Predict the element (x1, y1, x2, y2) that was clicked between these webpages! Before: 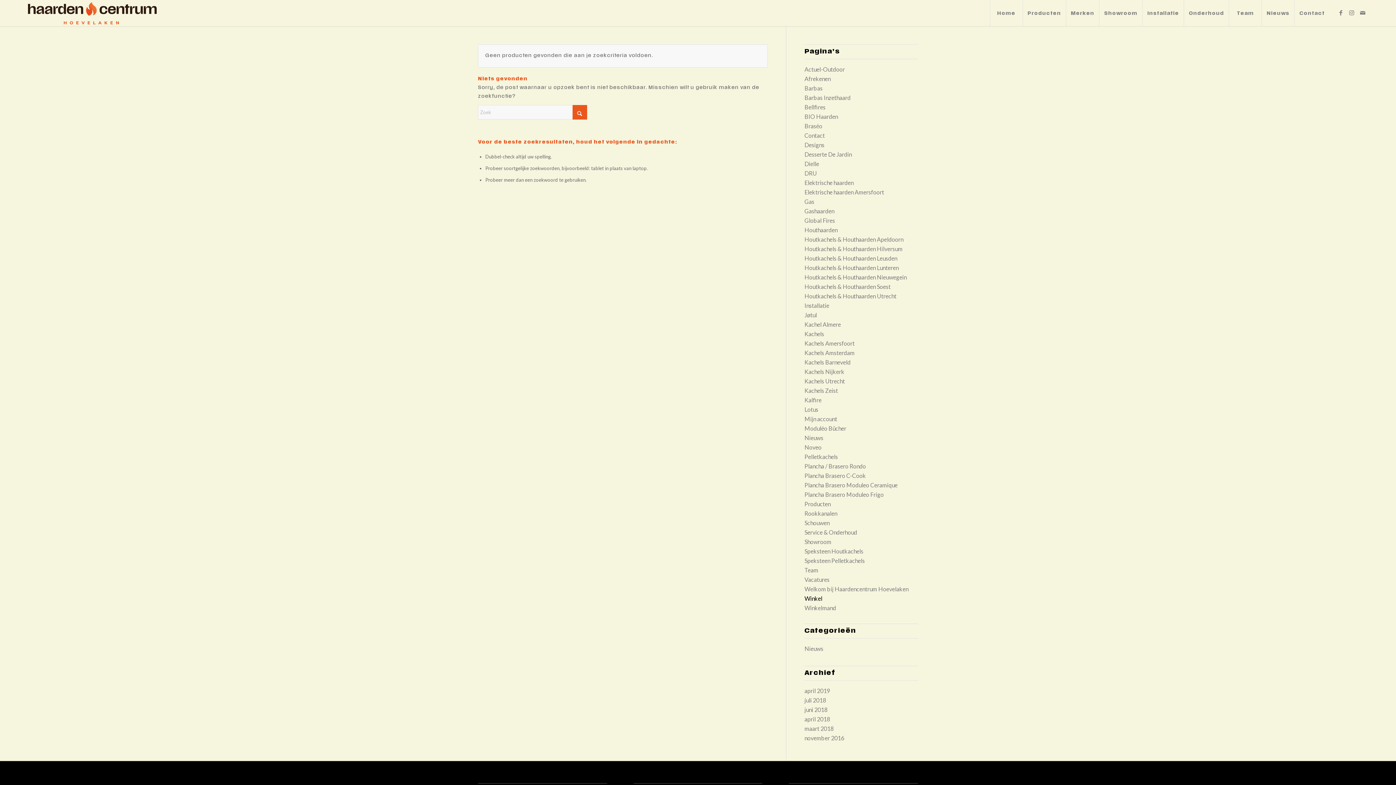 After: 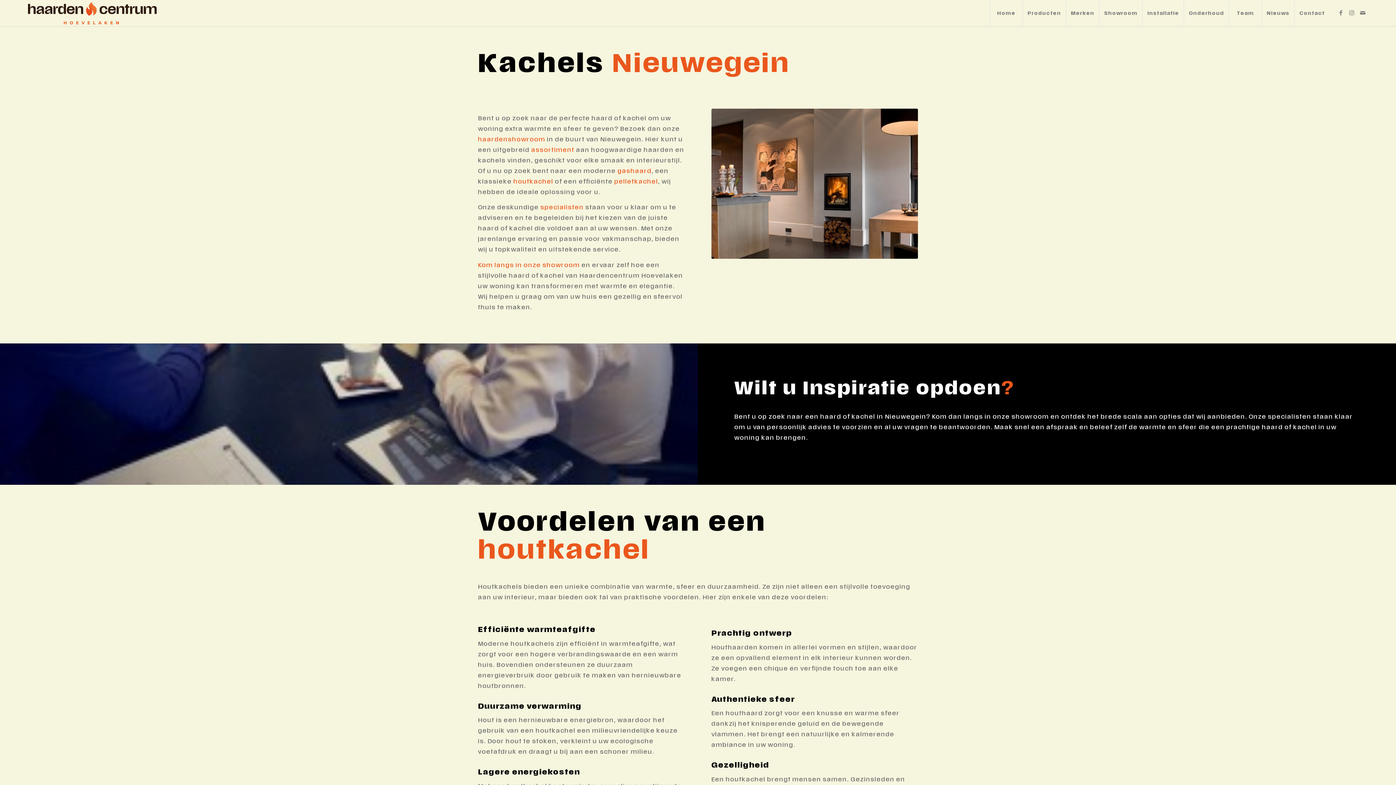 Action: label: Houtkachels & Houthaarden Nieuwegein bbox: (804, 273, 906, 280)